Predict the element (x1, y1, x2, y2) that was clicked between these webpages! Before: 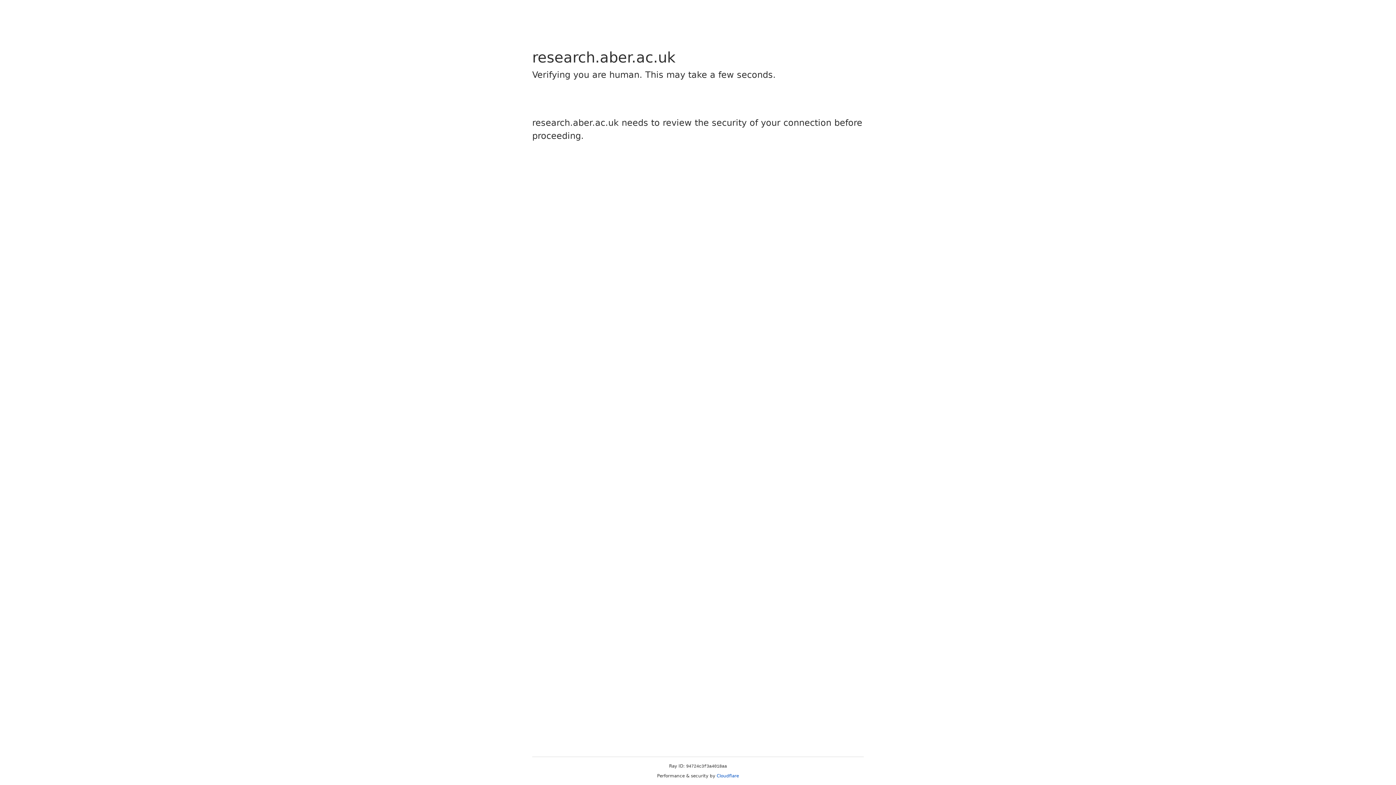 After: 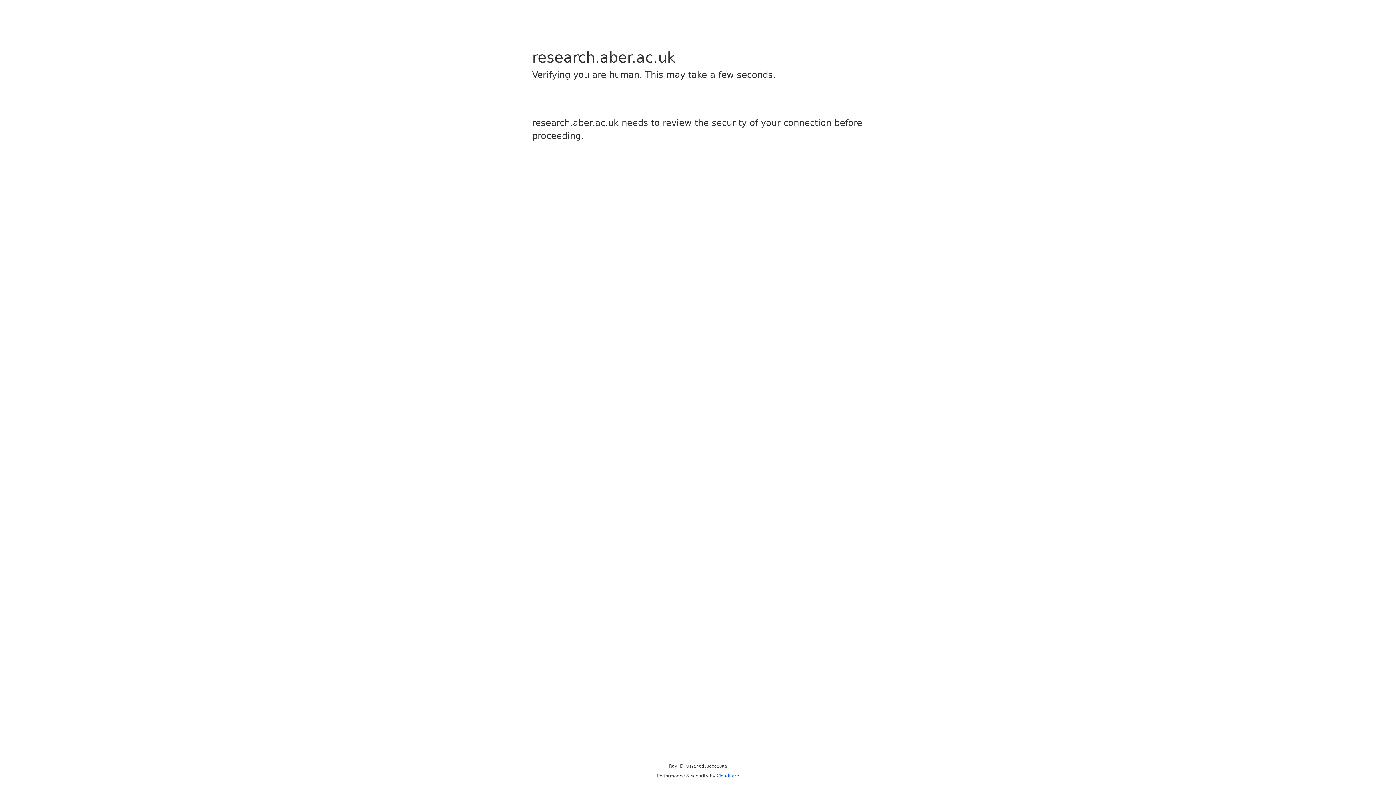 Action: bbox: (716, 773, 739, 778) label: Cloudflare